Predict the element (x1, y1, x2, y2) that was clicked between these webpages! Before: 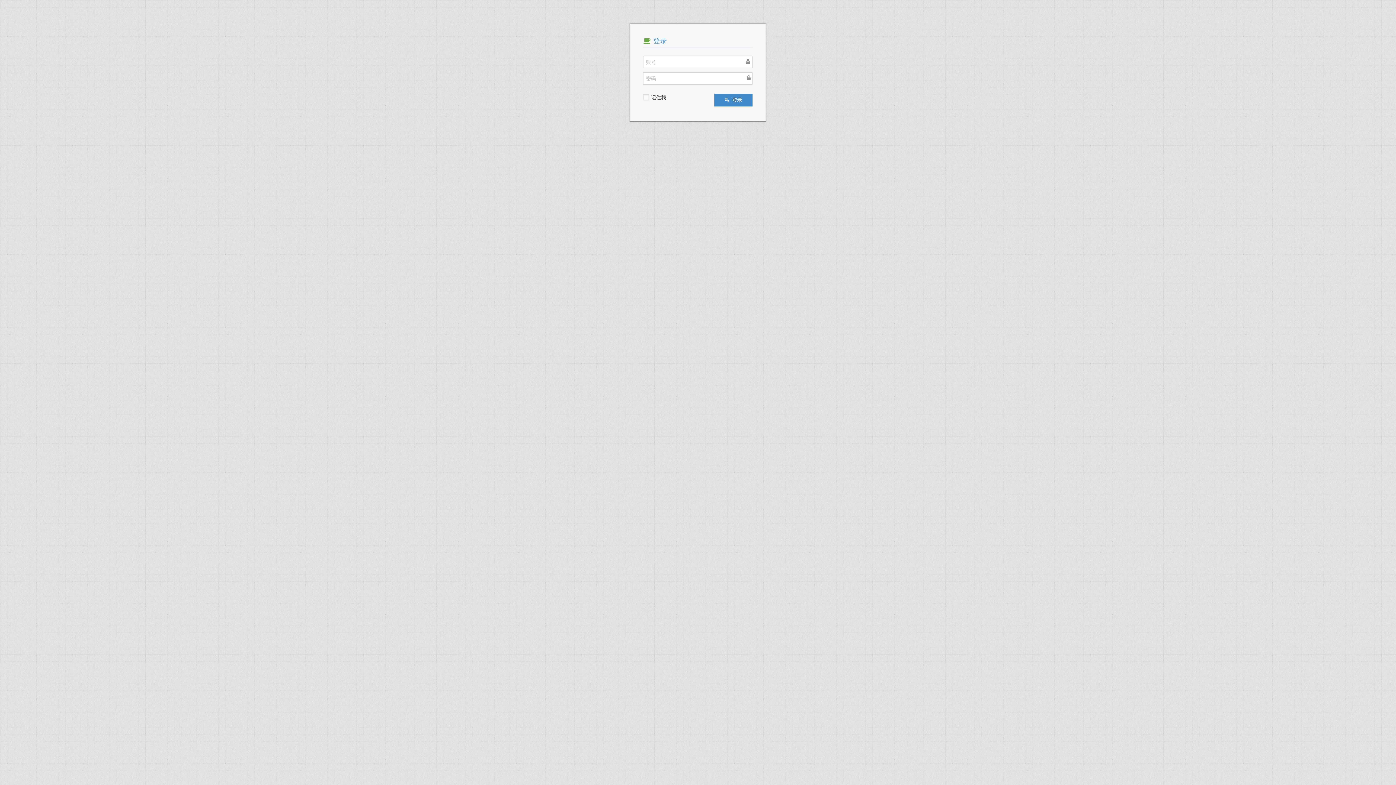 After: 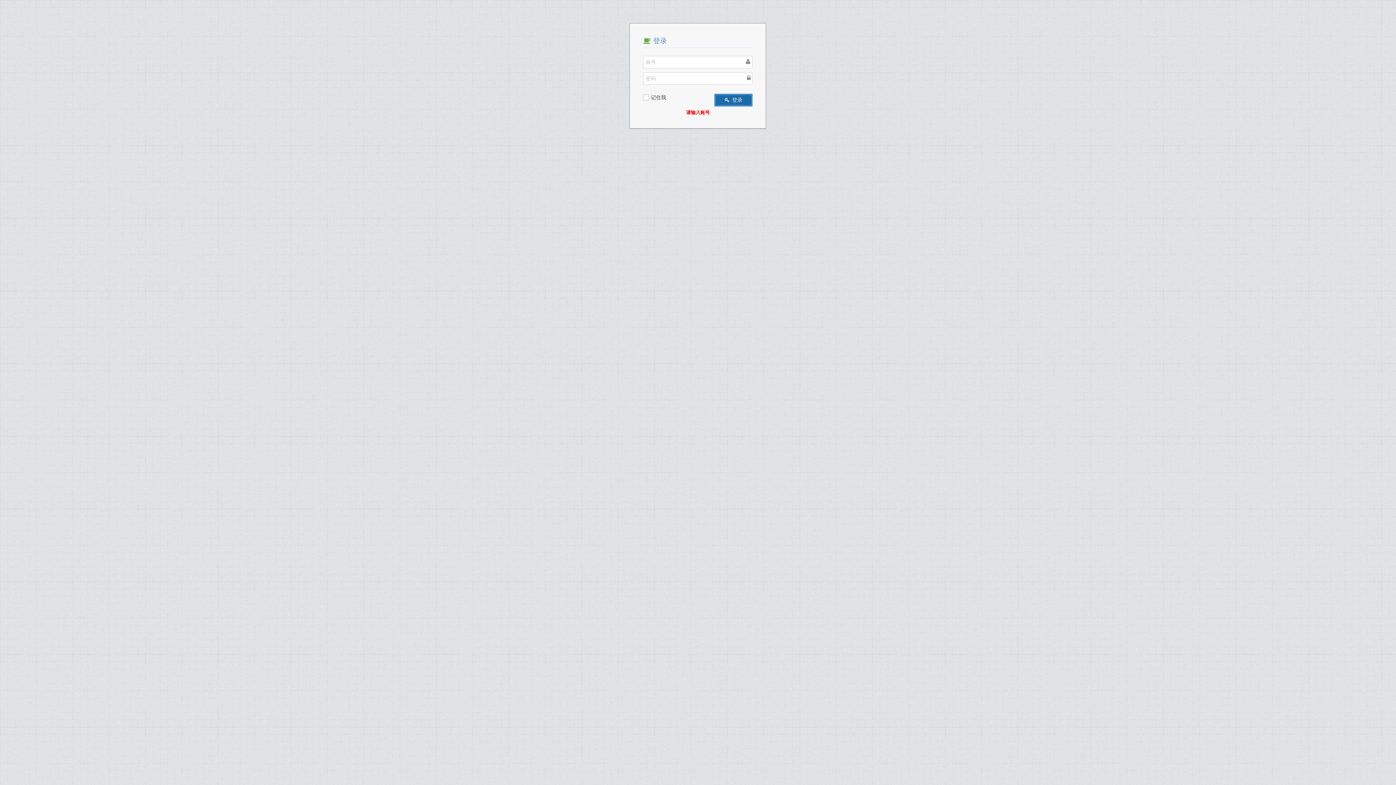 Action: bbox: (714, 93, 752, 106) label:  登录